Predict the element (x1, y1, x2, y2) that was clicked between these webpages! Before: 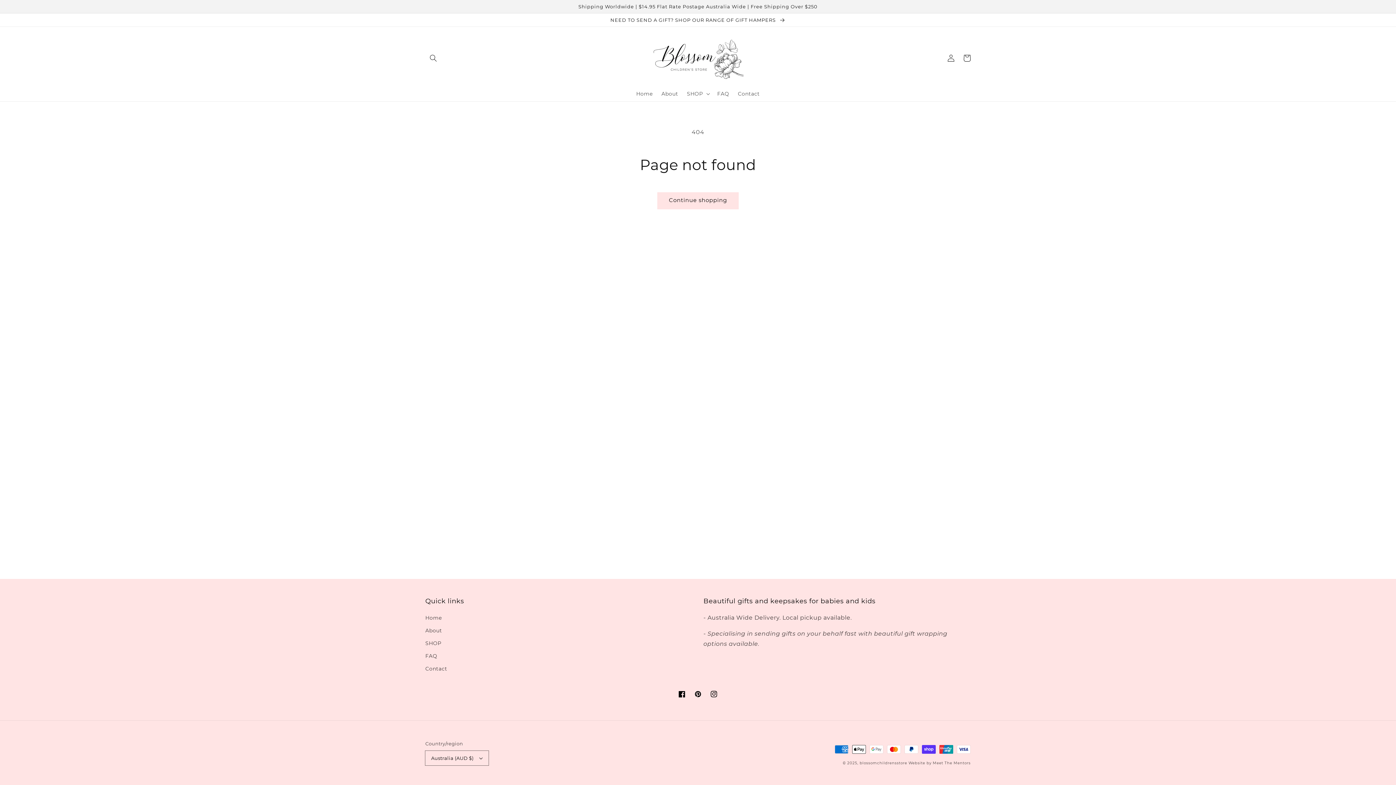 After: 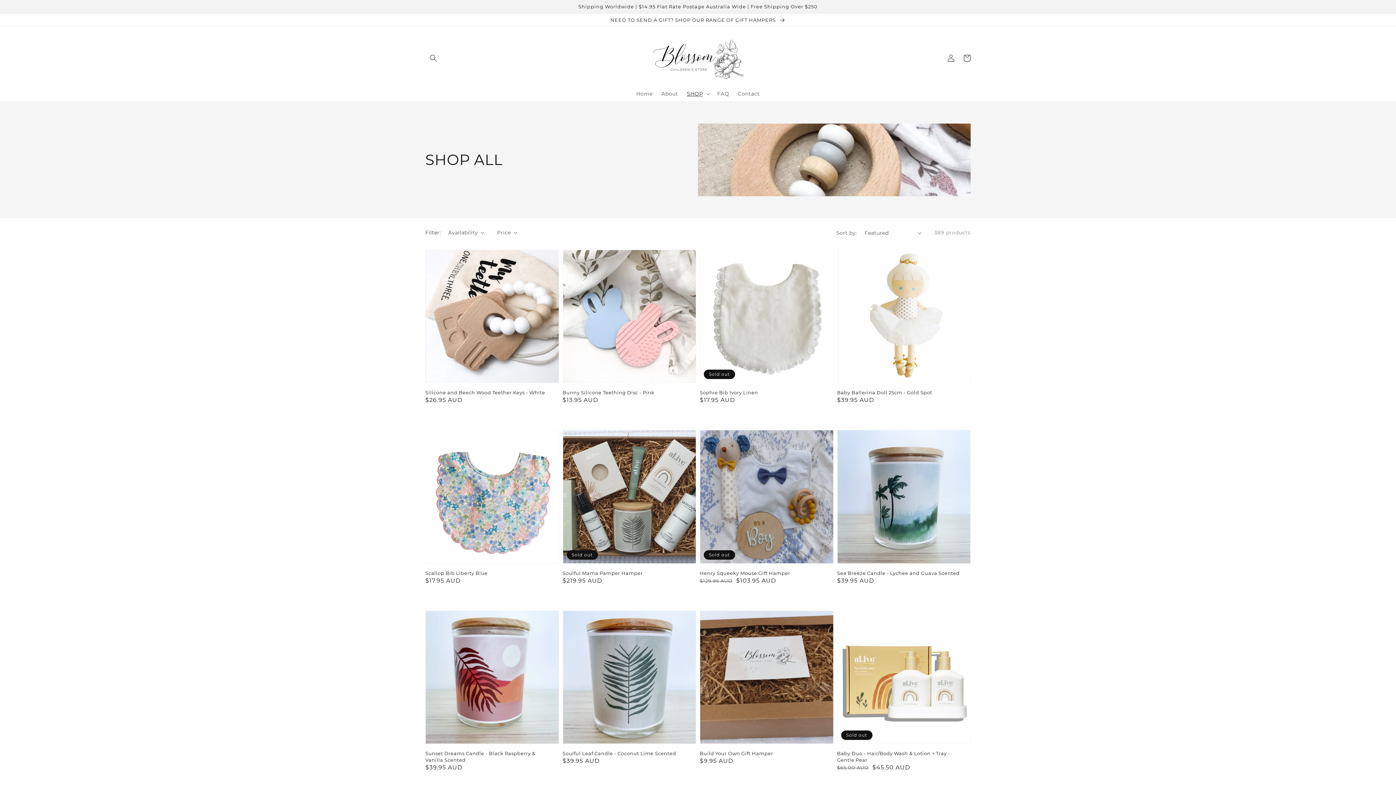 Action: label: SHOP bbox: (425, 637, 441, 650)